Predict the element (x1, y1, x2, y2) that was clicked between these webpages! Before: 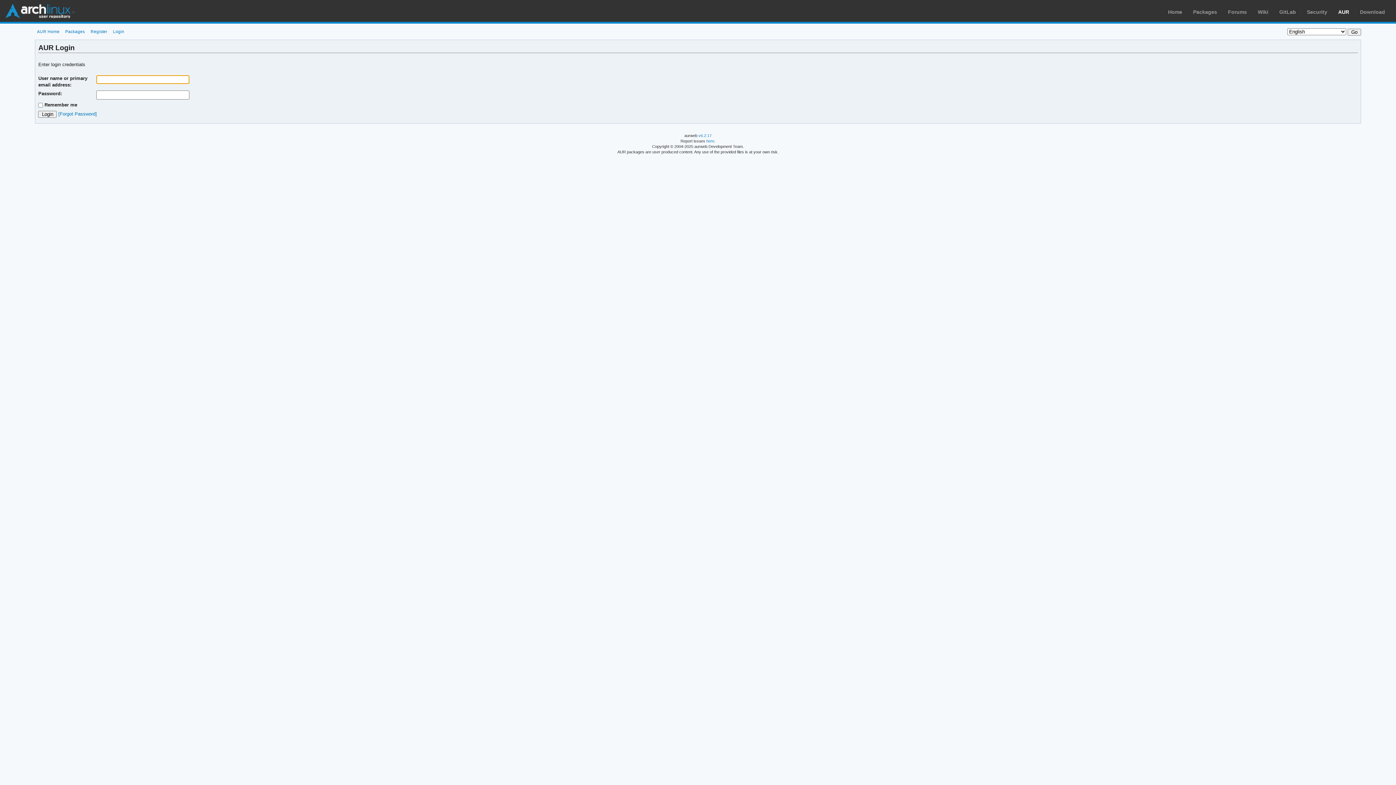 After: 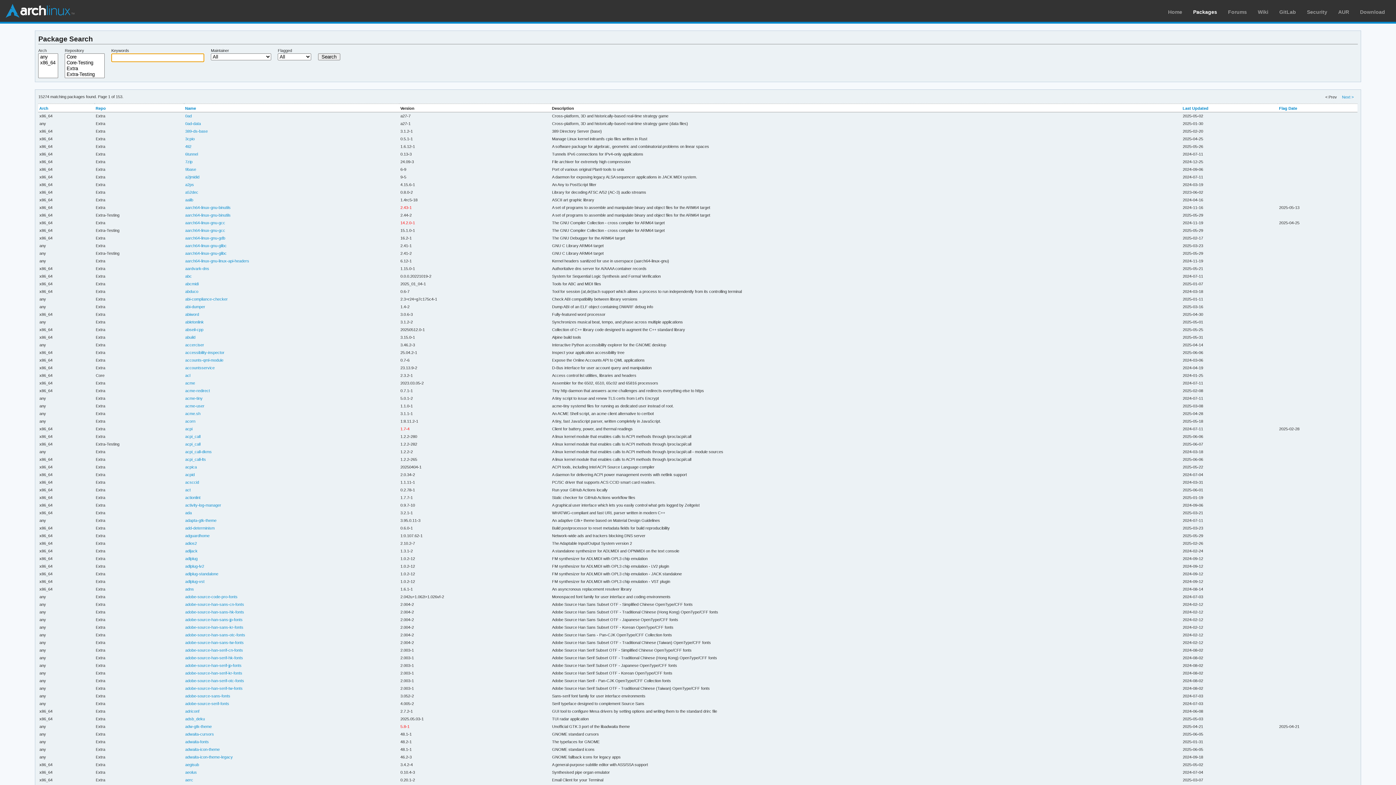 Action: label: Packages bbox: (1193, 9, 1217, 14)